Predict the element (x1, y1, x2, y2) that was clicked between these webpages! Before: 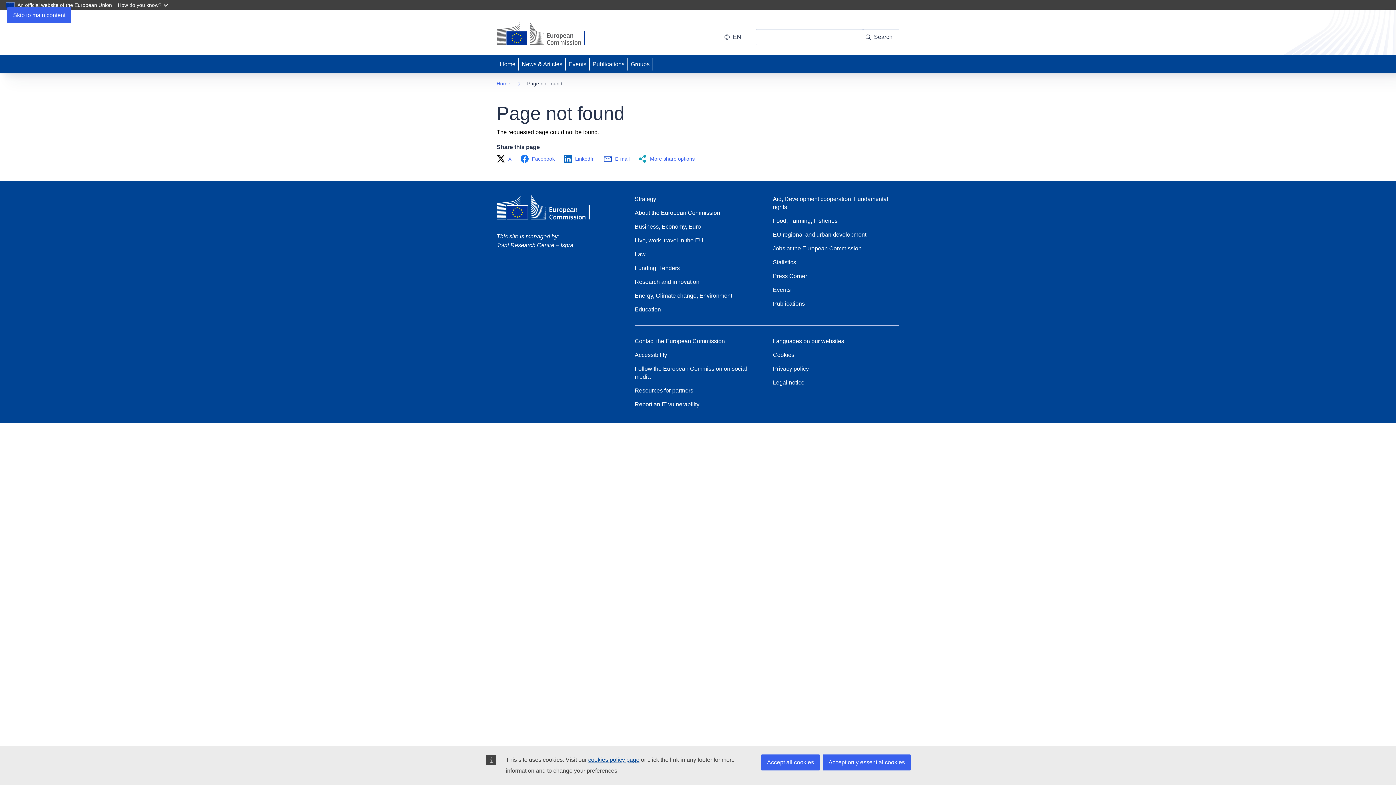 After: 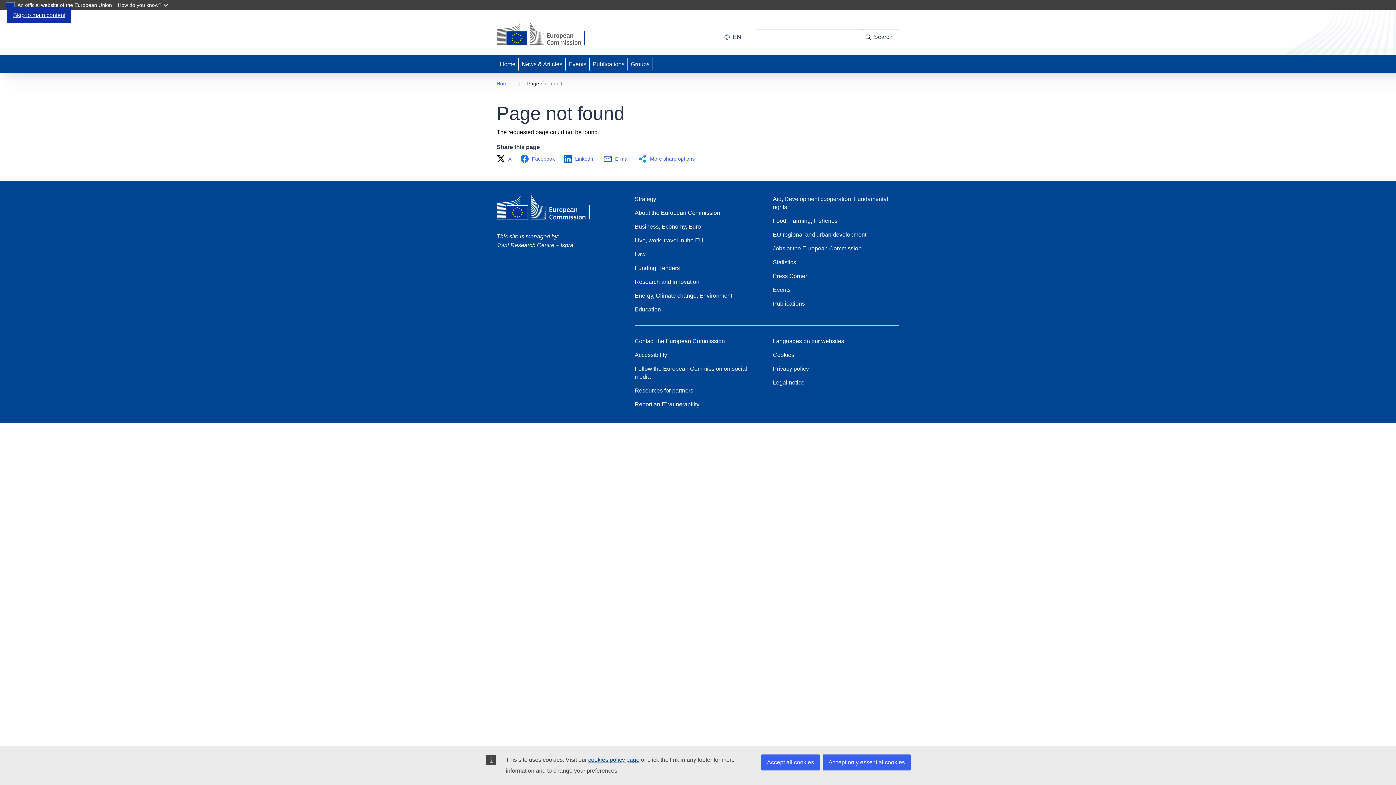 Action: bbox: (7, 7, 71, 23) label: Skip to main content